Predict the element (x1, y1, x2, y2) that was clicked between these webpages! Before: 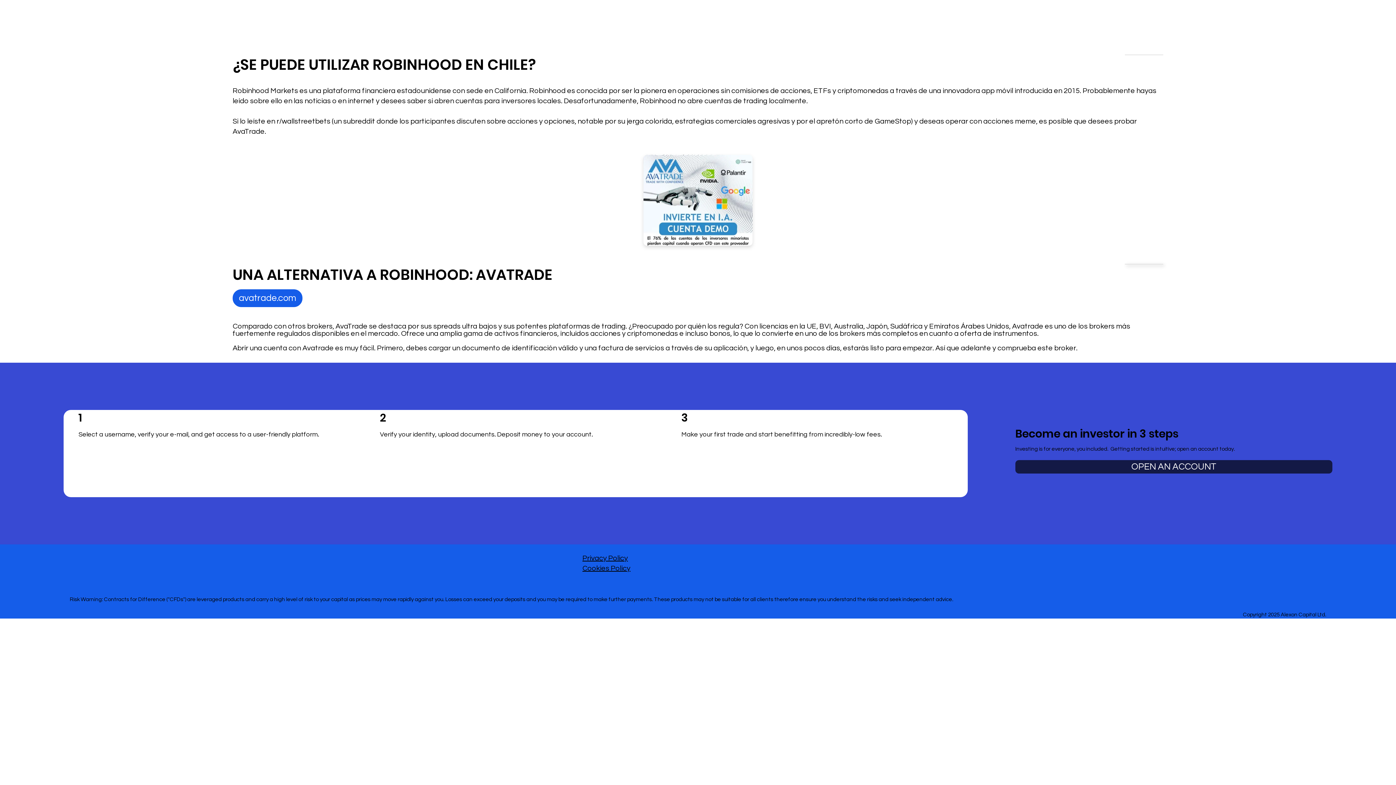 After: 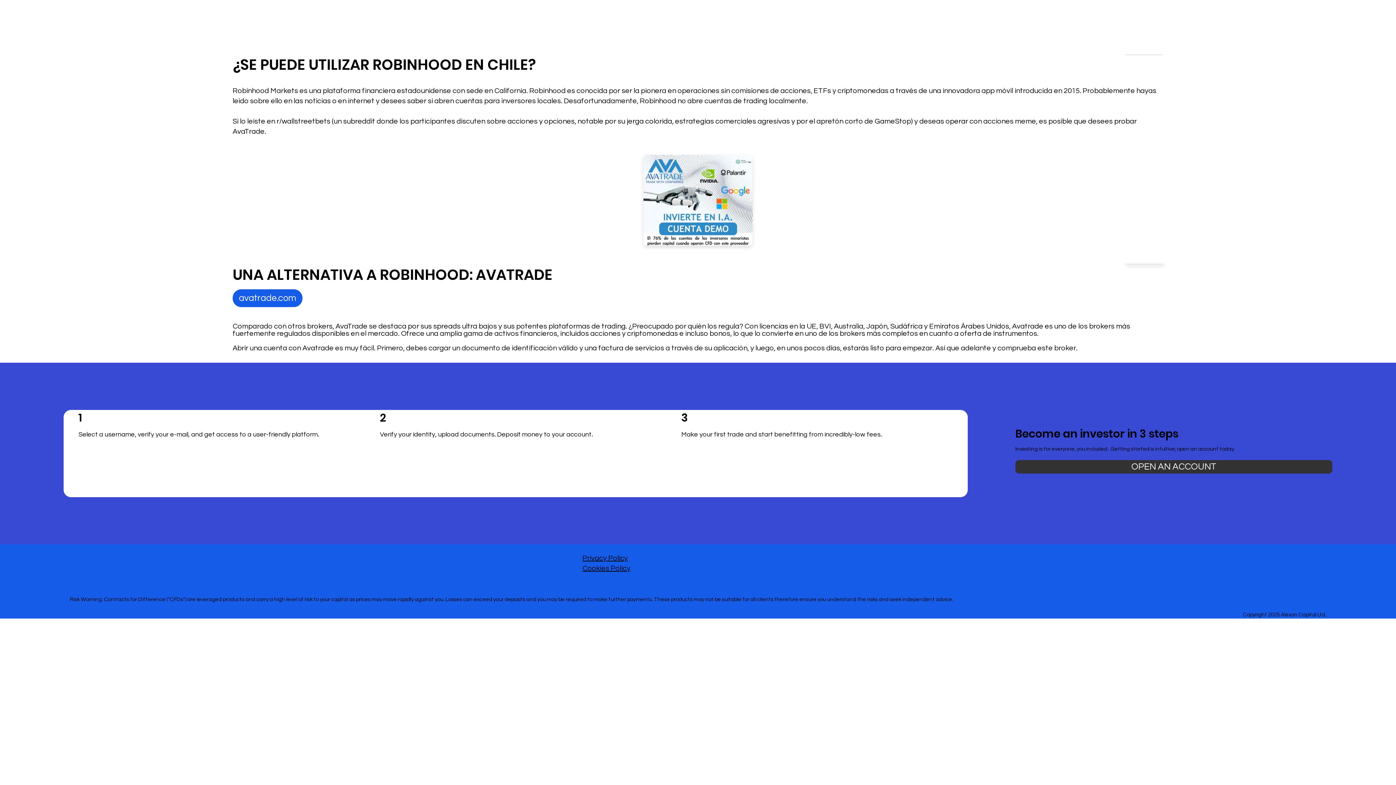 Action: bbox: (1015, 460, 1332, 473) label: OPEN AN ACCOUNT